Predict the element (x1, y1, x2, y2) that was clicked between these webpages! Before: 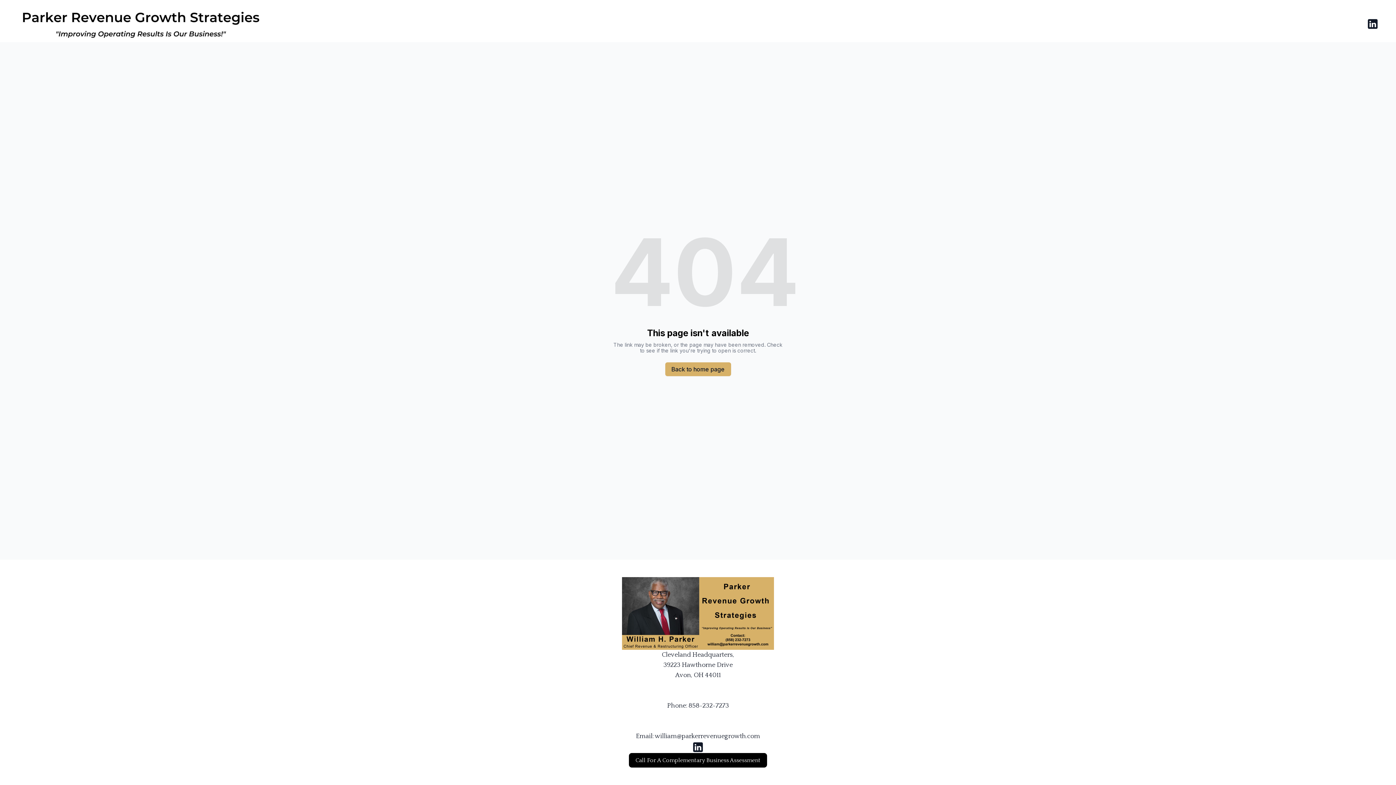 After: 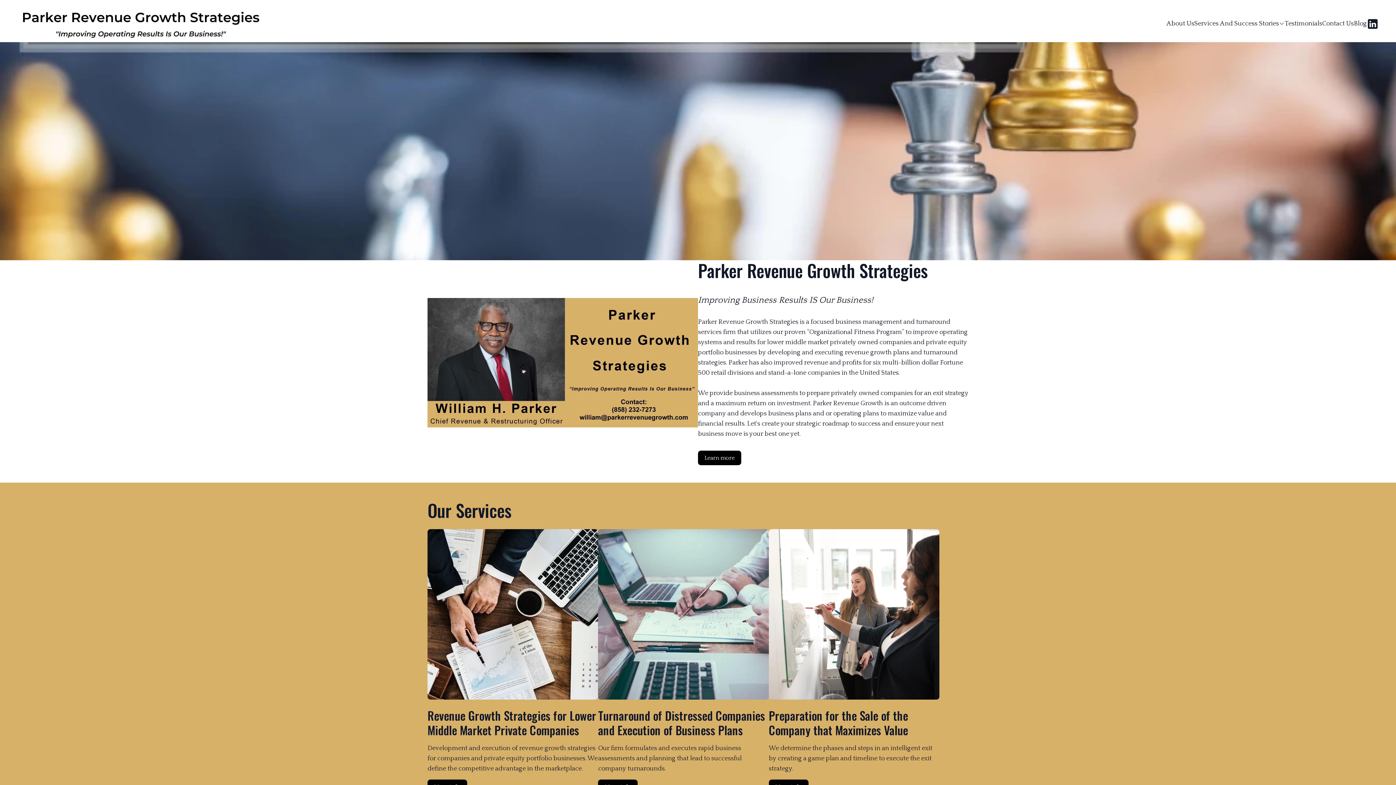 Action: bbox: (622, 577, 774, 650)